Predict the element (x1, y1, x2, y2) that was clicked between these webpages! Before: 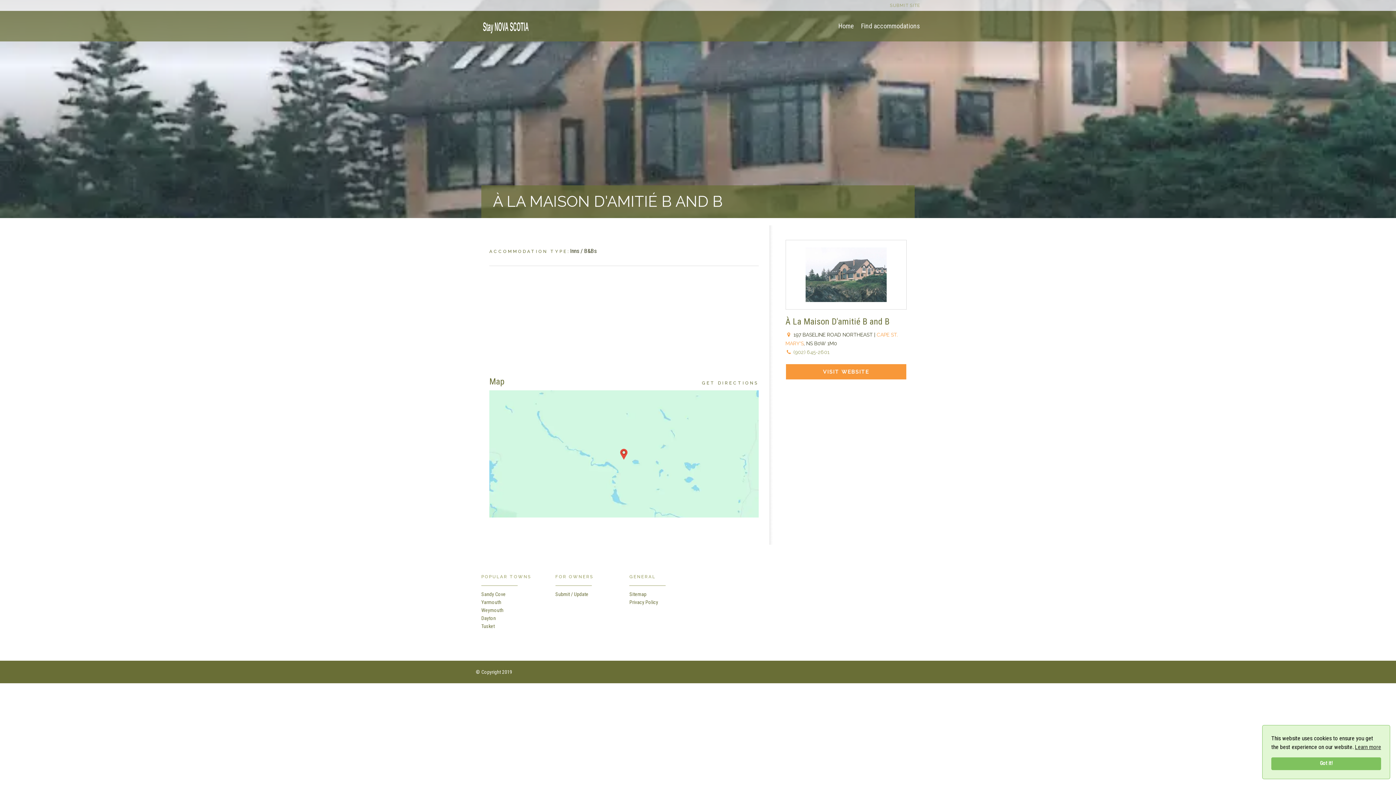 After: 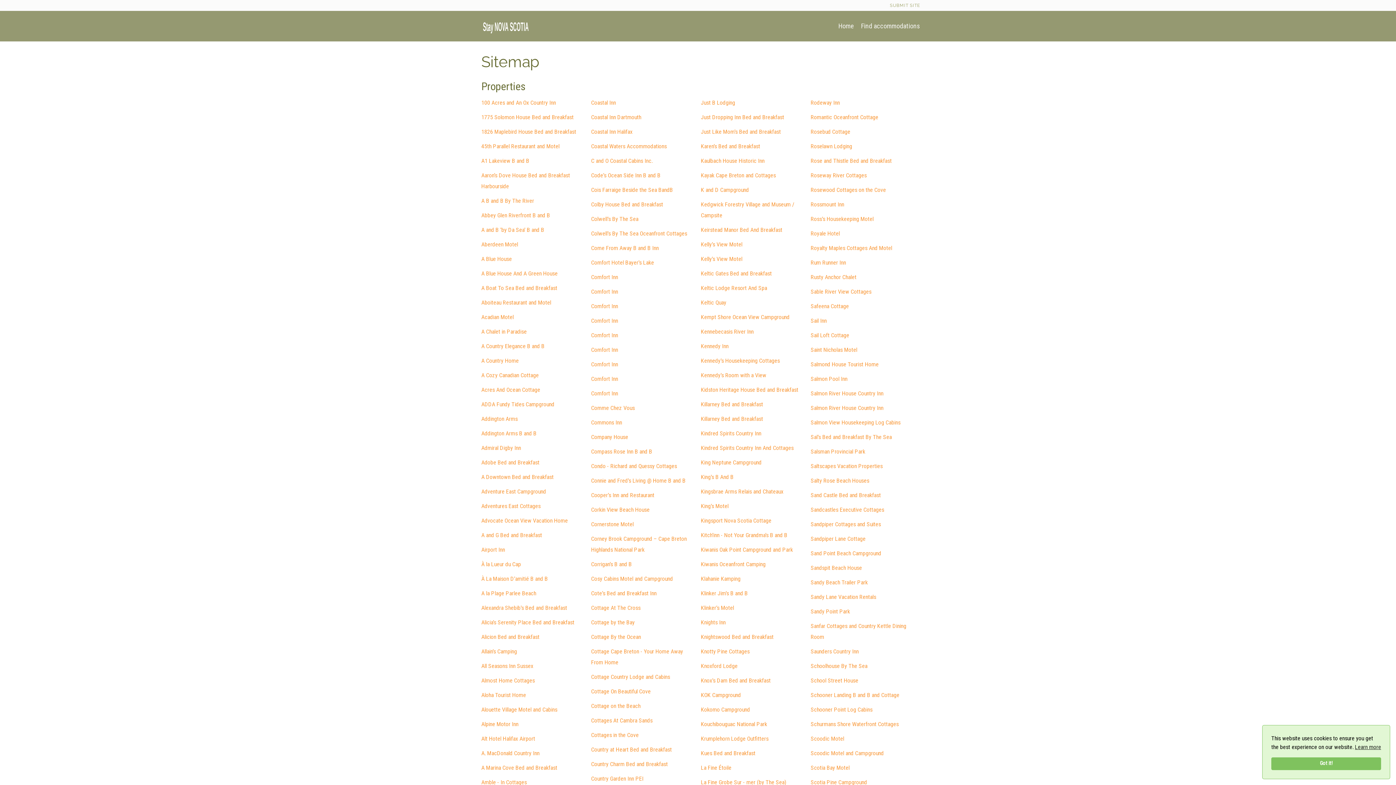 Action: bbox: (629, 591, 646, 597) label: Sitemap